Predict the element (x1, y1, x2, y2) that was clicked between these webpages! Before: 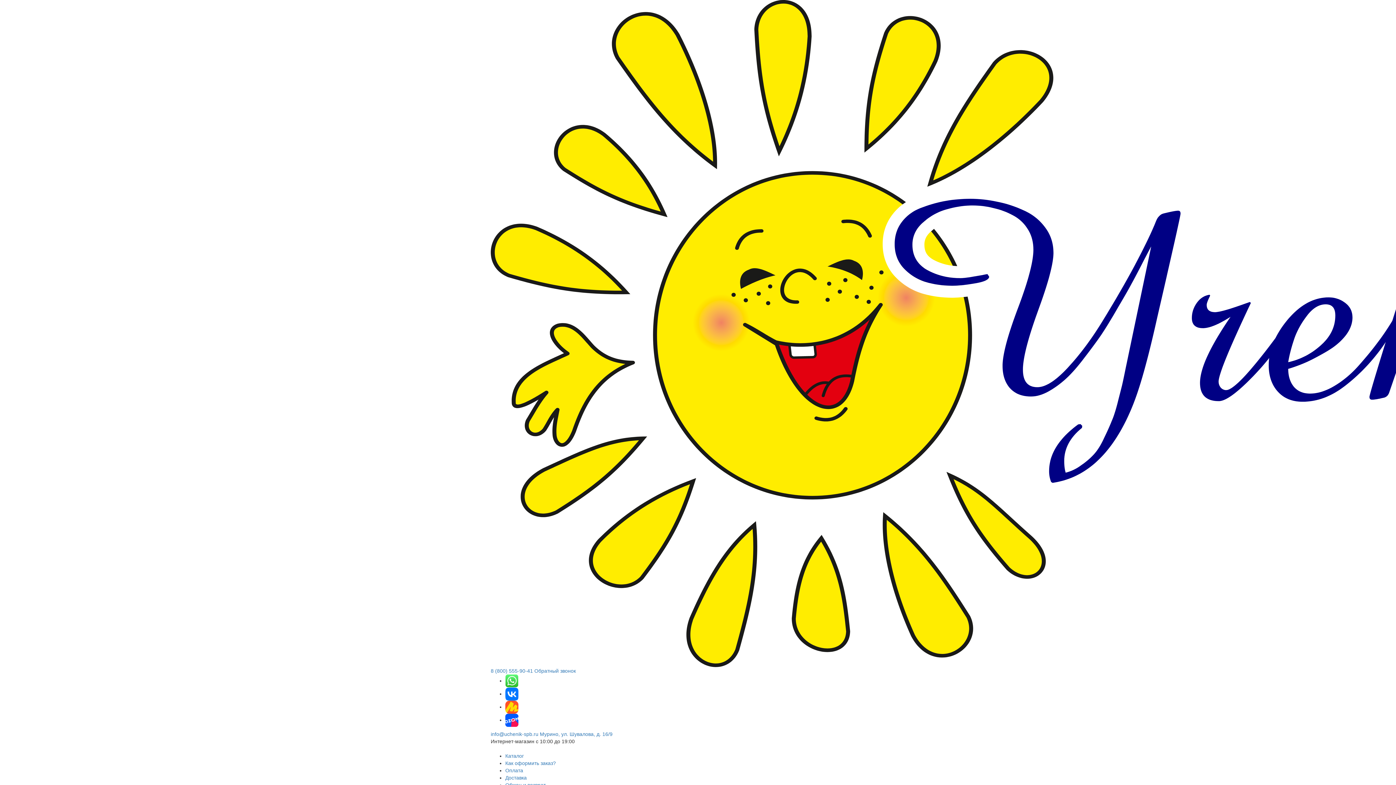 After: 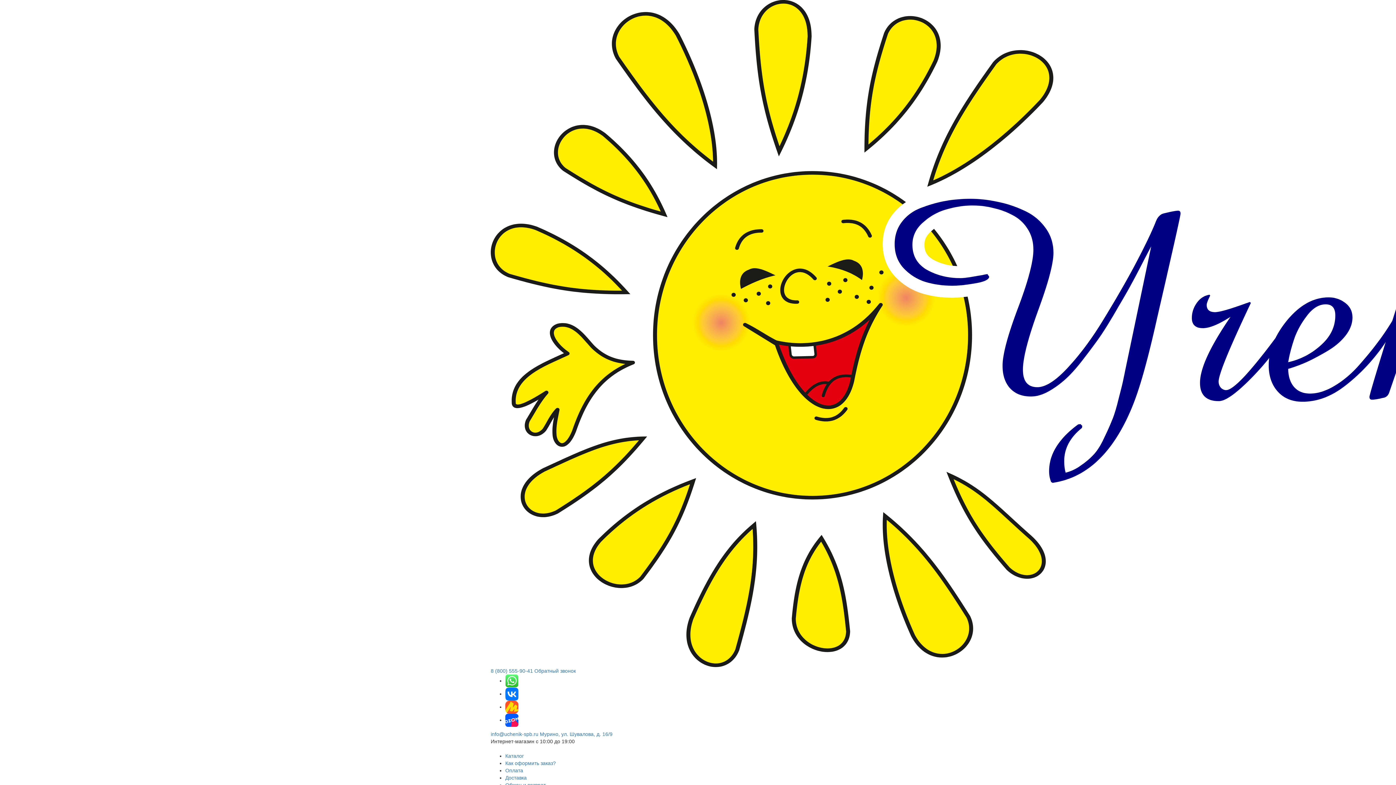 Action: bbox: (505, 704, 518, 710) label: Яндекс Маркет